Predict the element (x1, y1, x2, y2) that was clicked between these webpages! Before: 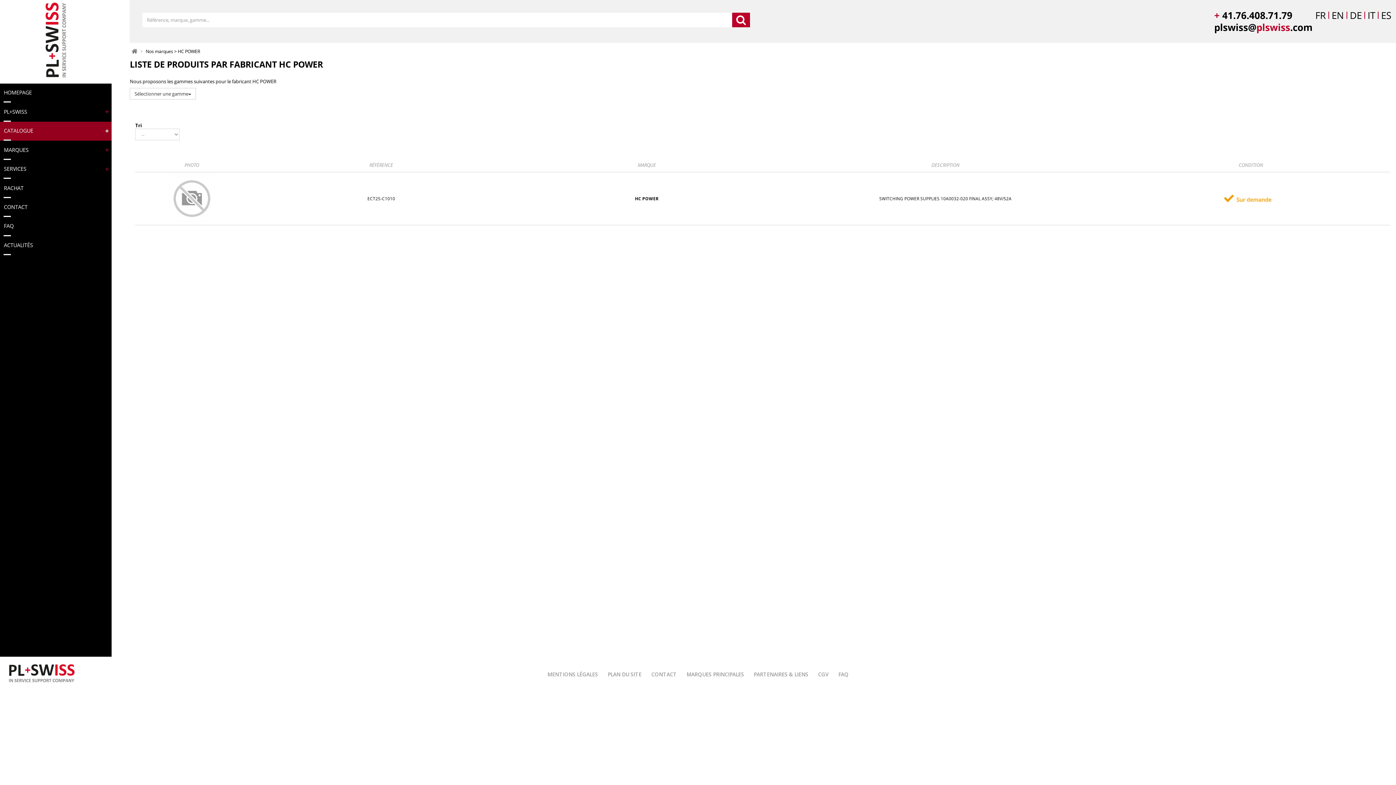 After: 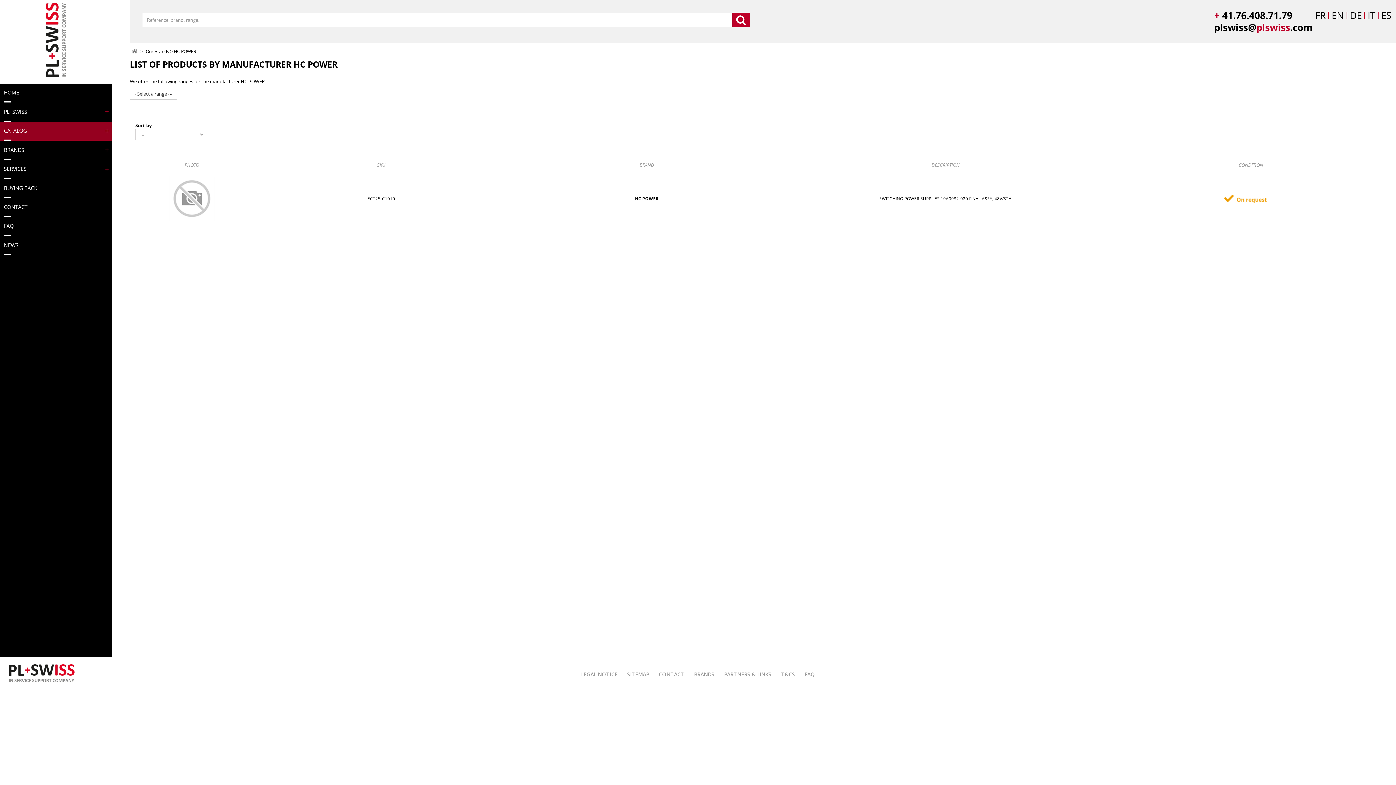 Action: bbox: (1331, 8, 1350, 21) label: EN  